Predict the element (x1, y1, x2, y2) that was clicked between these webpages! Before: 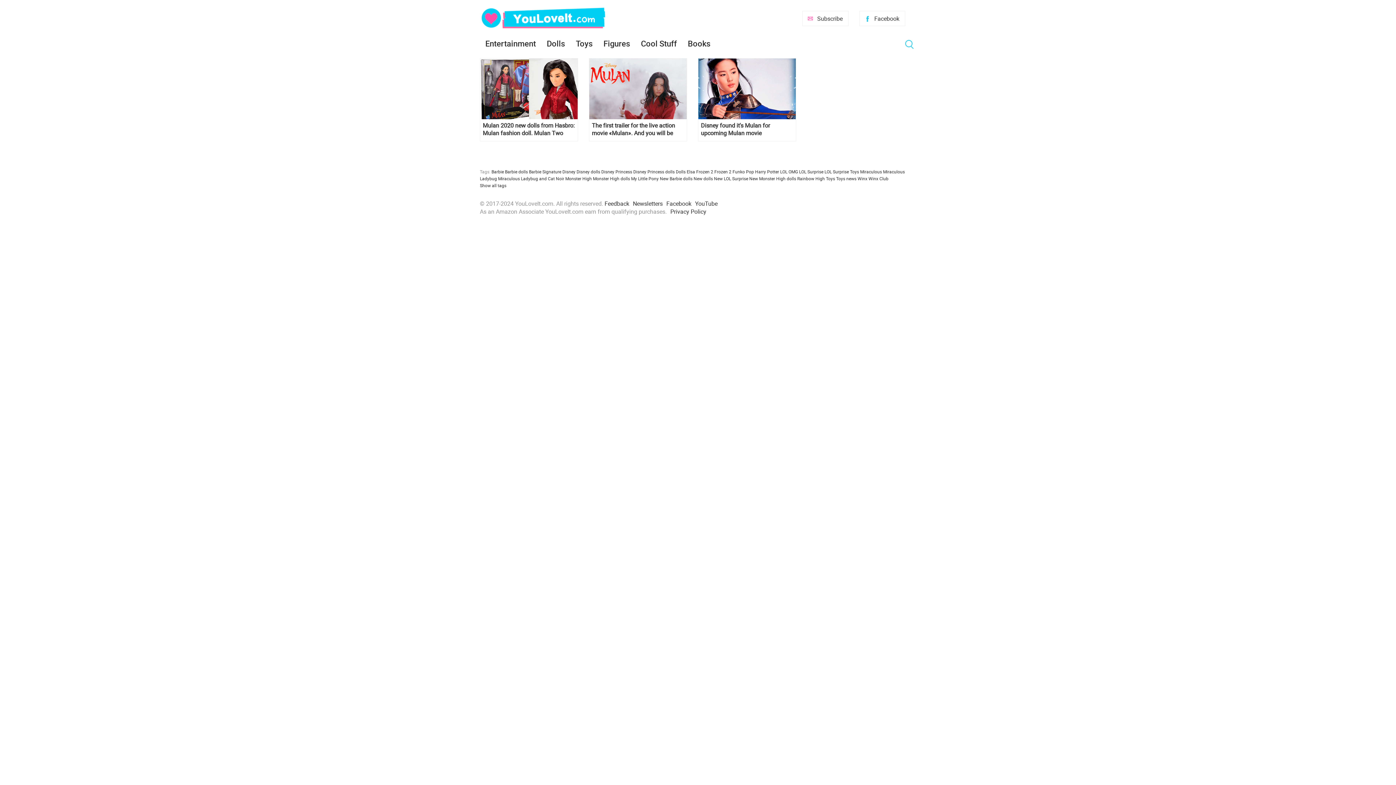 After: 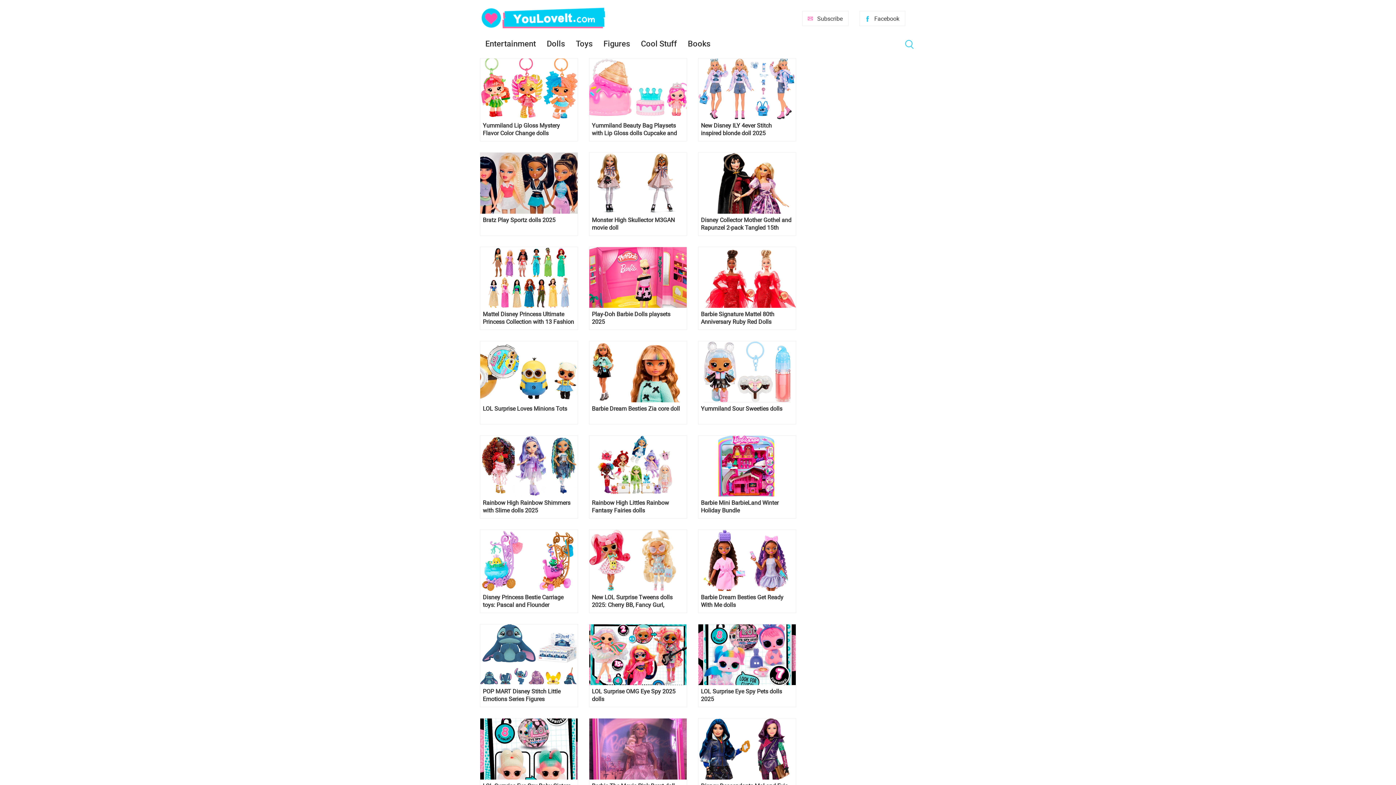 Action: label: Dolls bbox: (541, 36, 570, 50)